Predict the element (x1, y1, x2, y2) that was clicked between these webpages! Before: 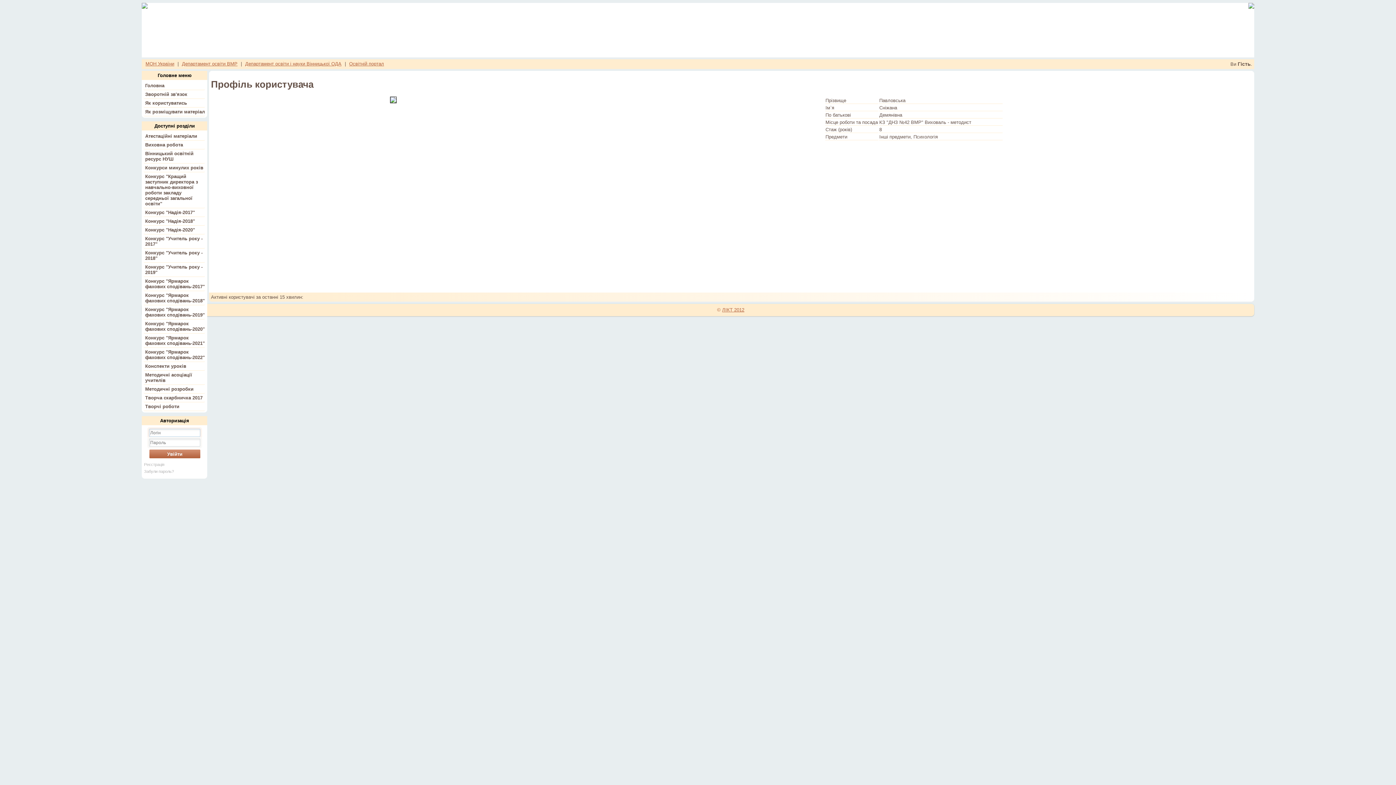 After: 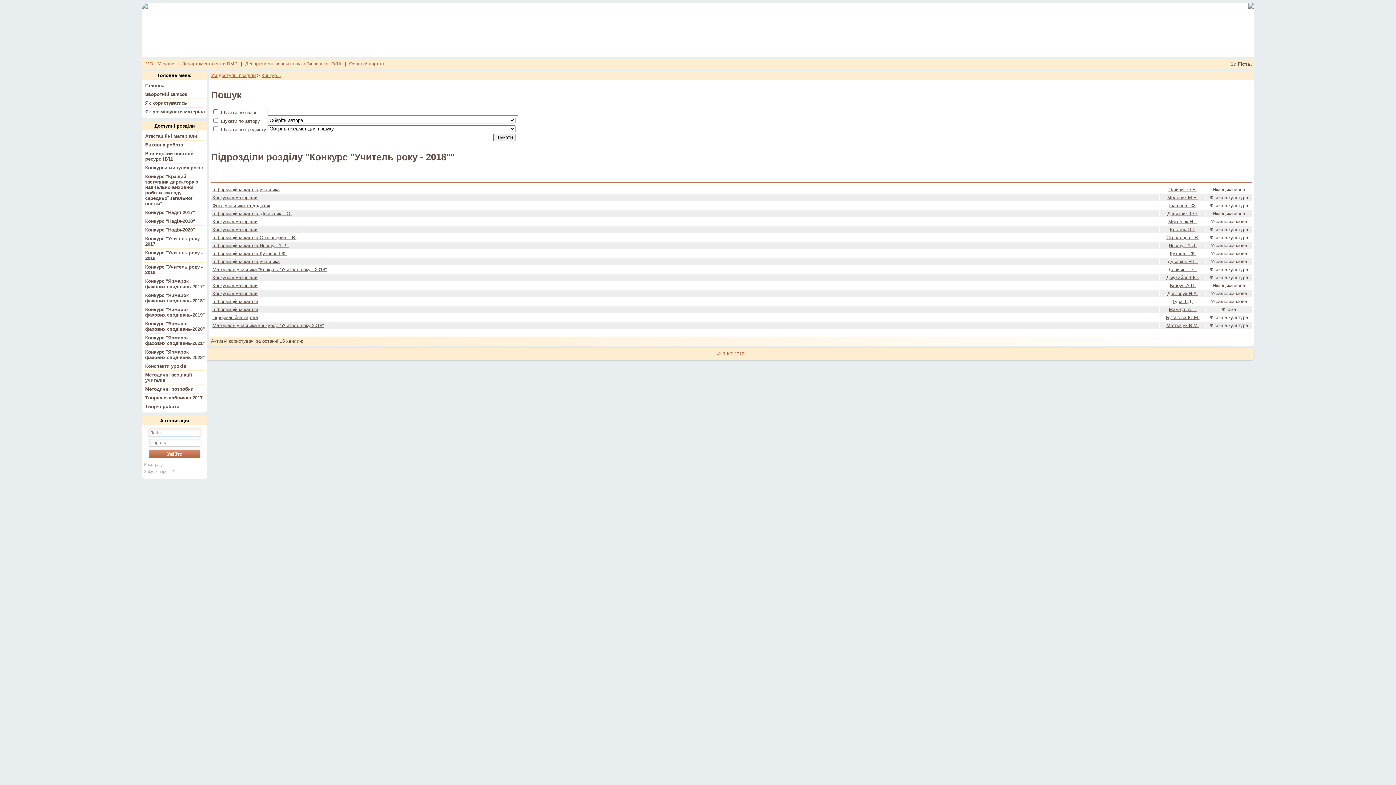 Action: label: Конкурс "Учитель року - 2018" bbox: (145, 250, 204, 261)